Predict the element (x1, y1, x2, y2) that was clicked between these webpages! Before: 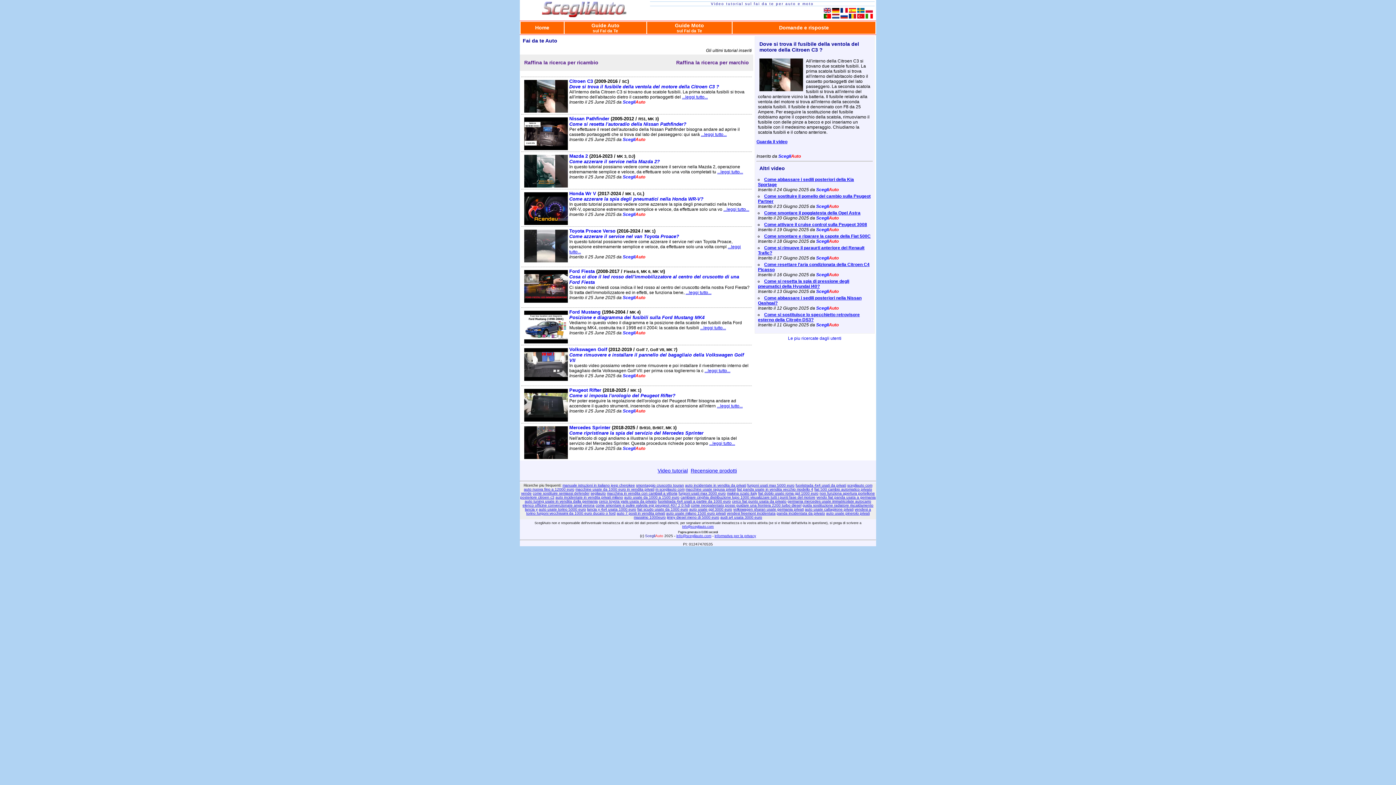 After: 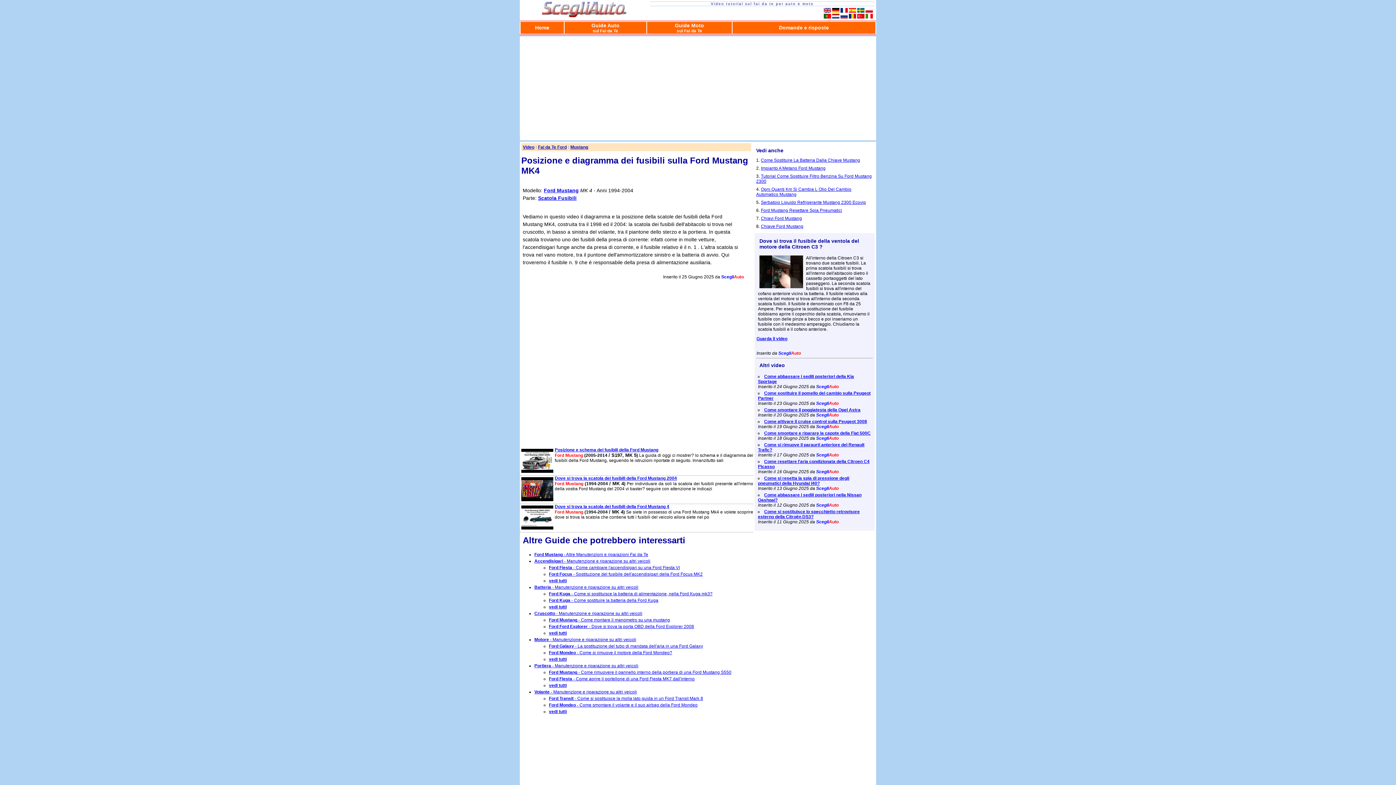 Action: label: ...leggi tutto... bbox: (700, 325, 726, 330)